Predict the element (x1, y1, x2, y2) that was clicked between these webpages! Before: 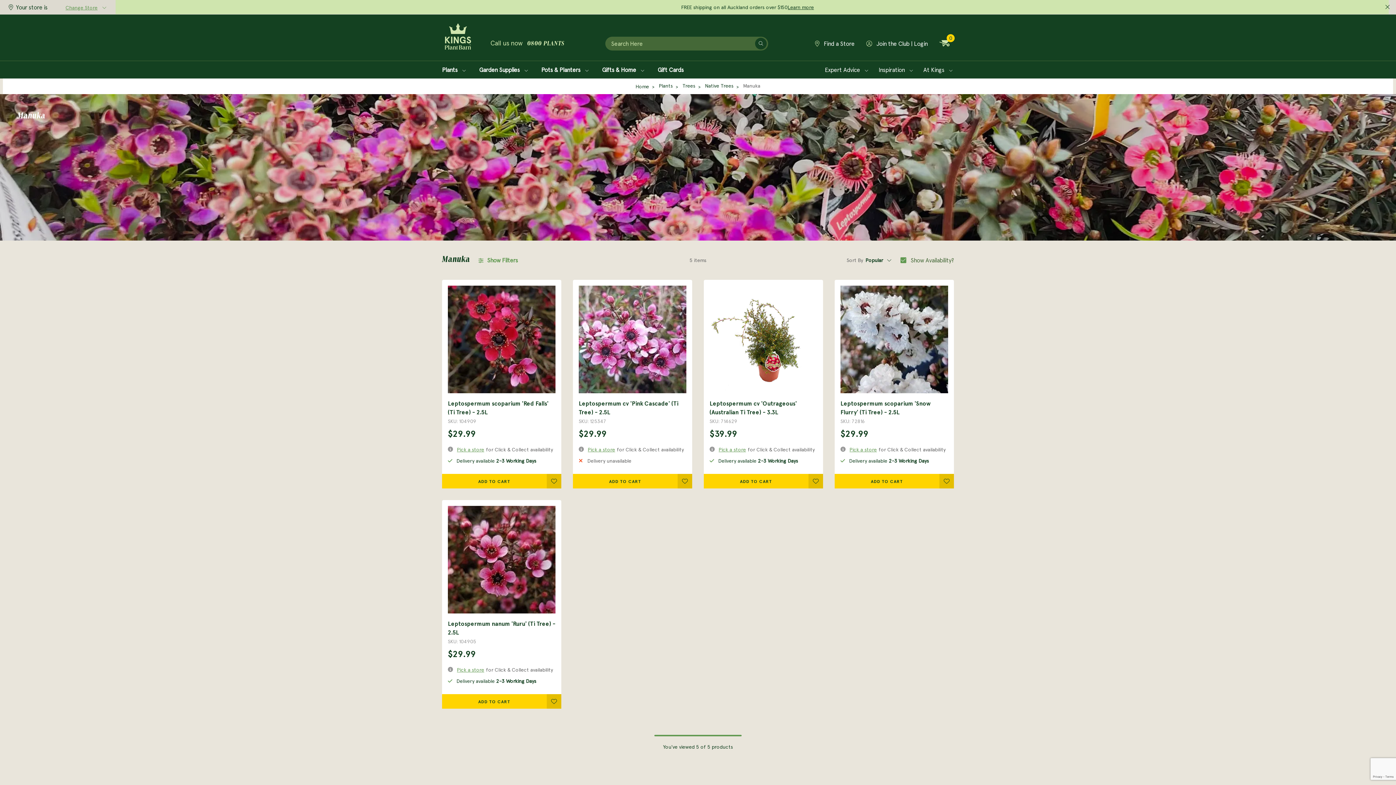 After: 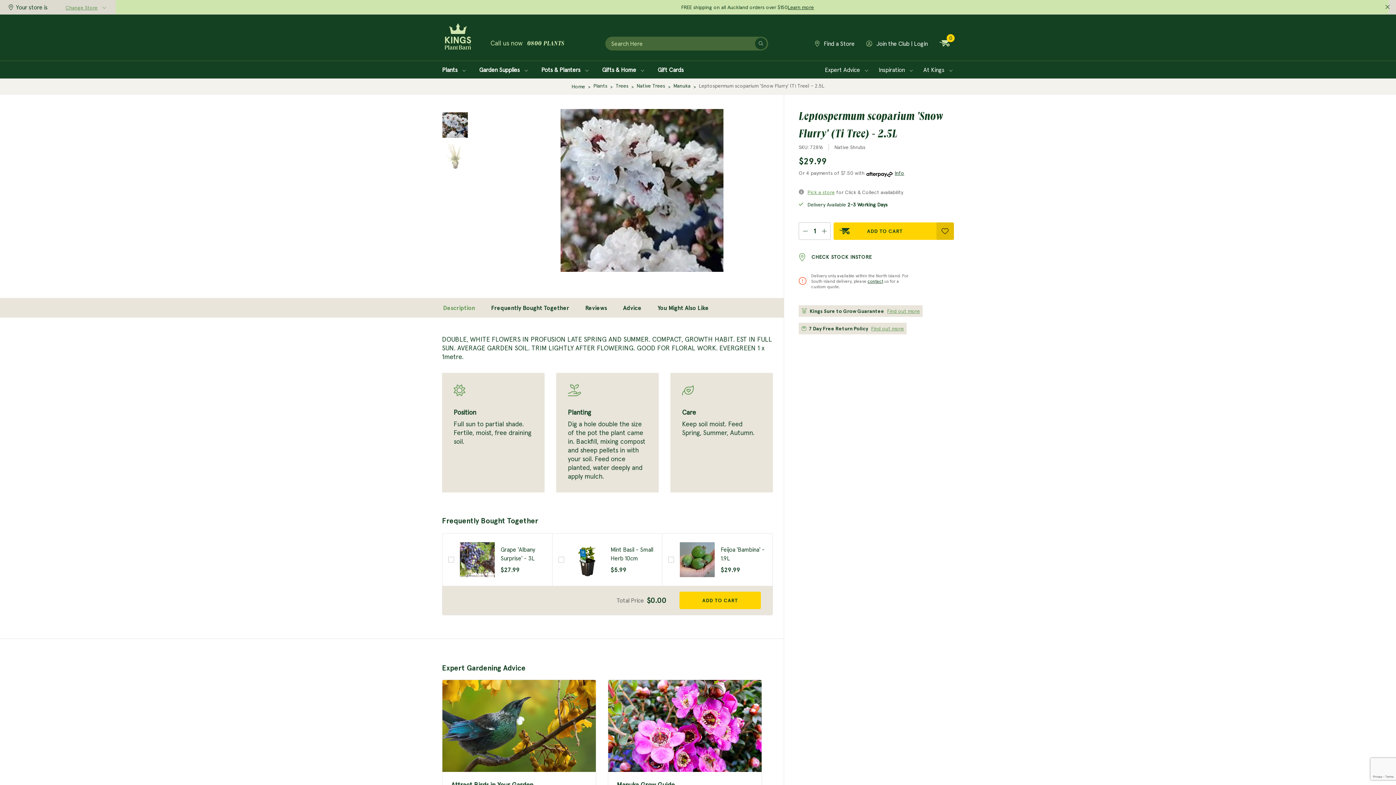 Action: bbox: (840, 399, 948, 416) label: Leptospermum scoparium 'Snow Flurry' (Ti Tree) - 2.5L